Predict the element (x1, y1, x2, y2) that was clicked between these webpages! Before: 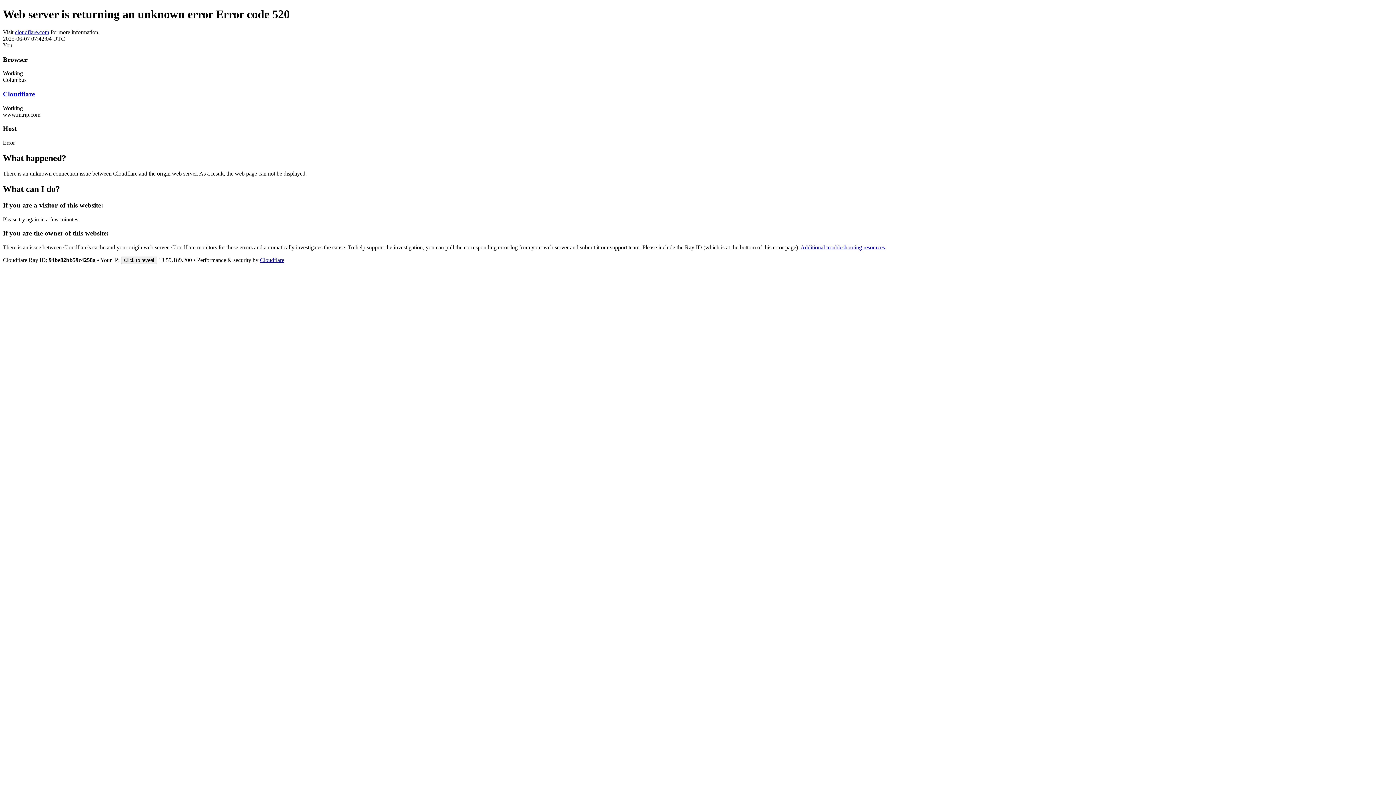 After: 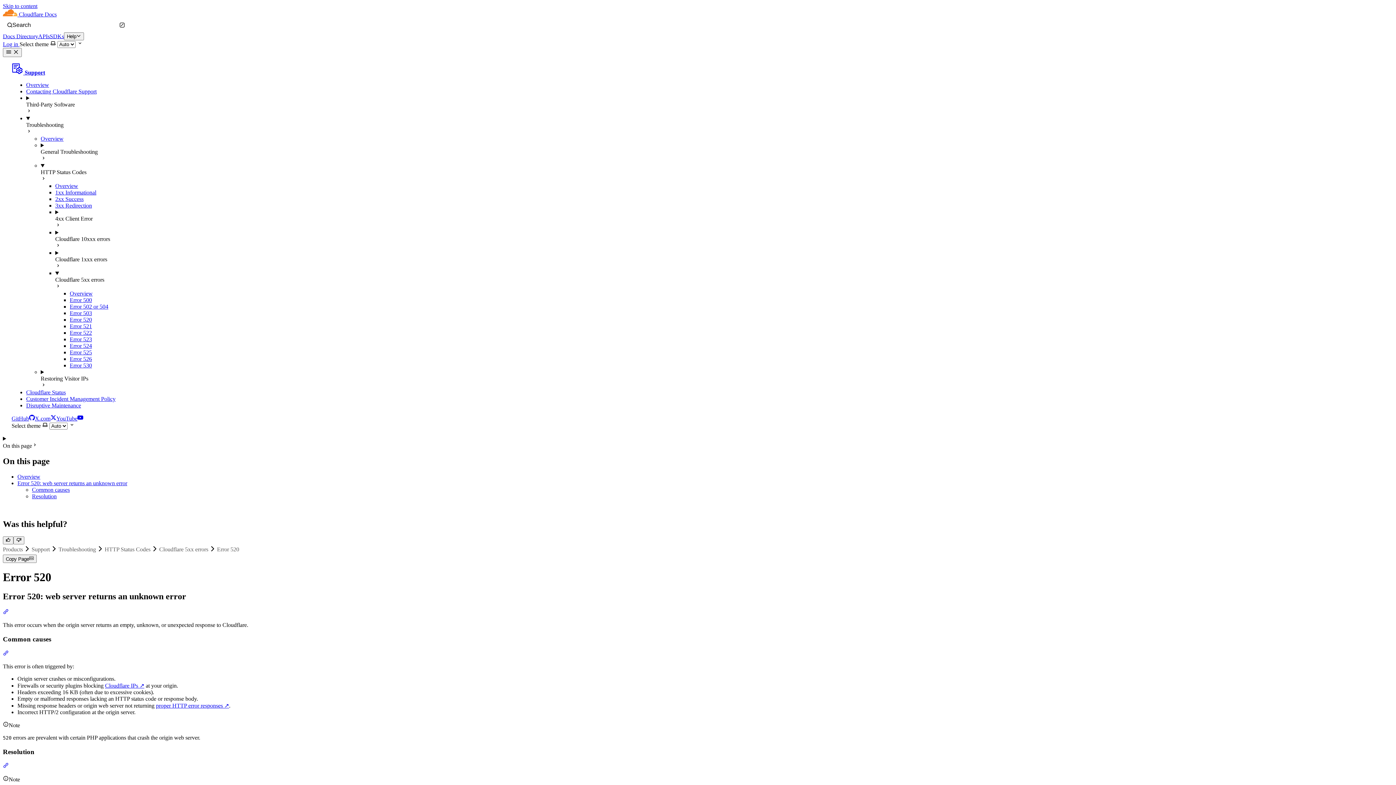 Action: label: Additional troubleshooting resources bbox: (800, 244, 885, 250)